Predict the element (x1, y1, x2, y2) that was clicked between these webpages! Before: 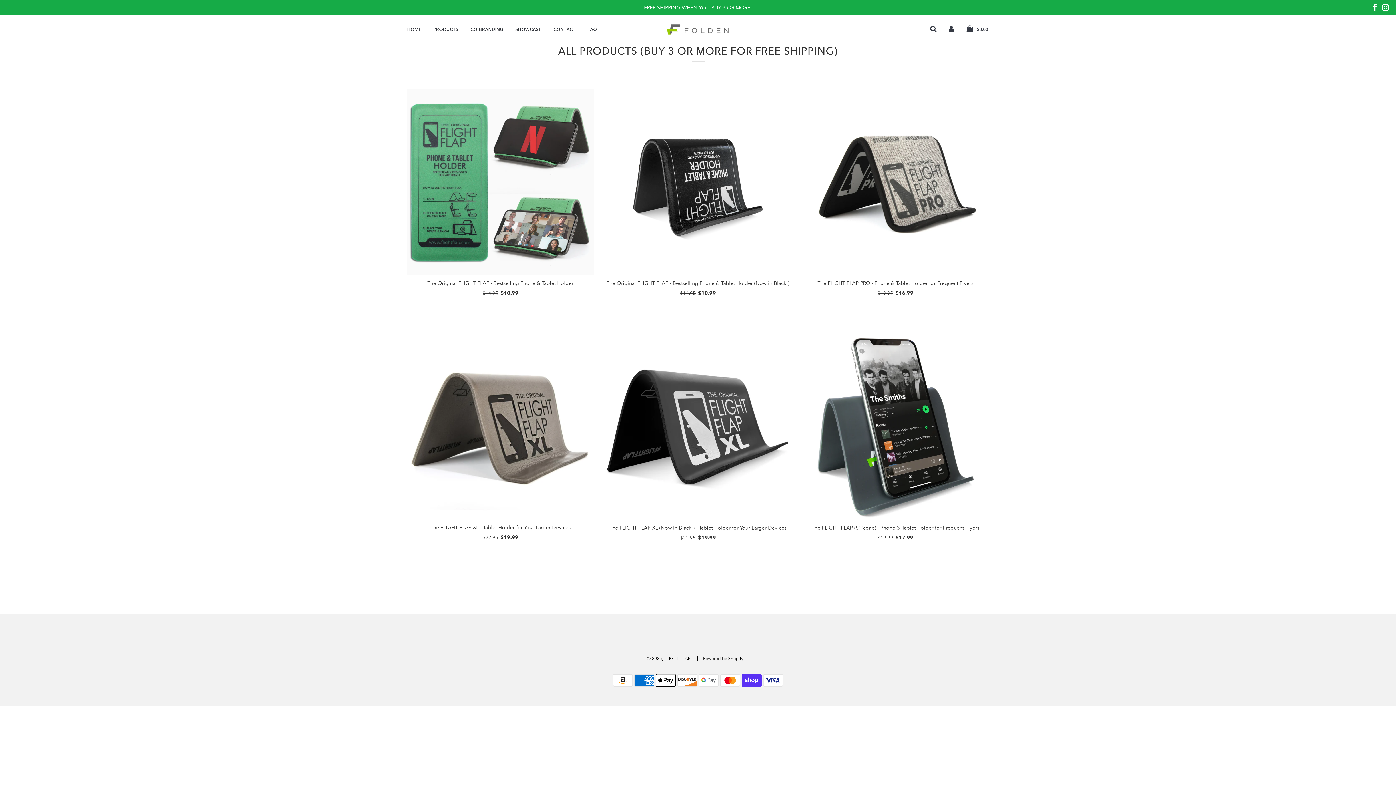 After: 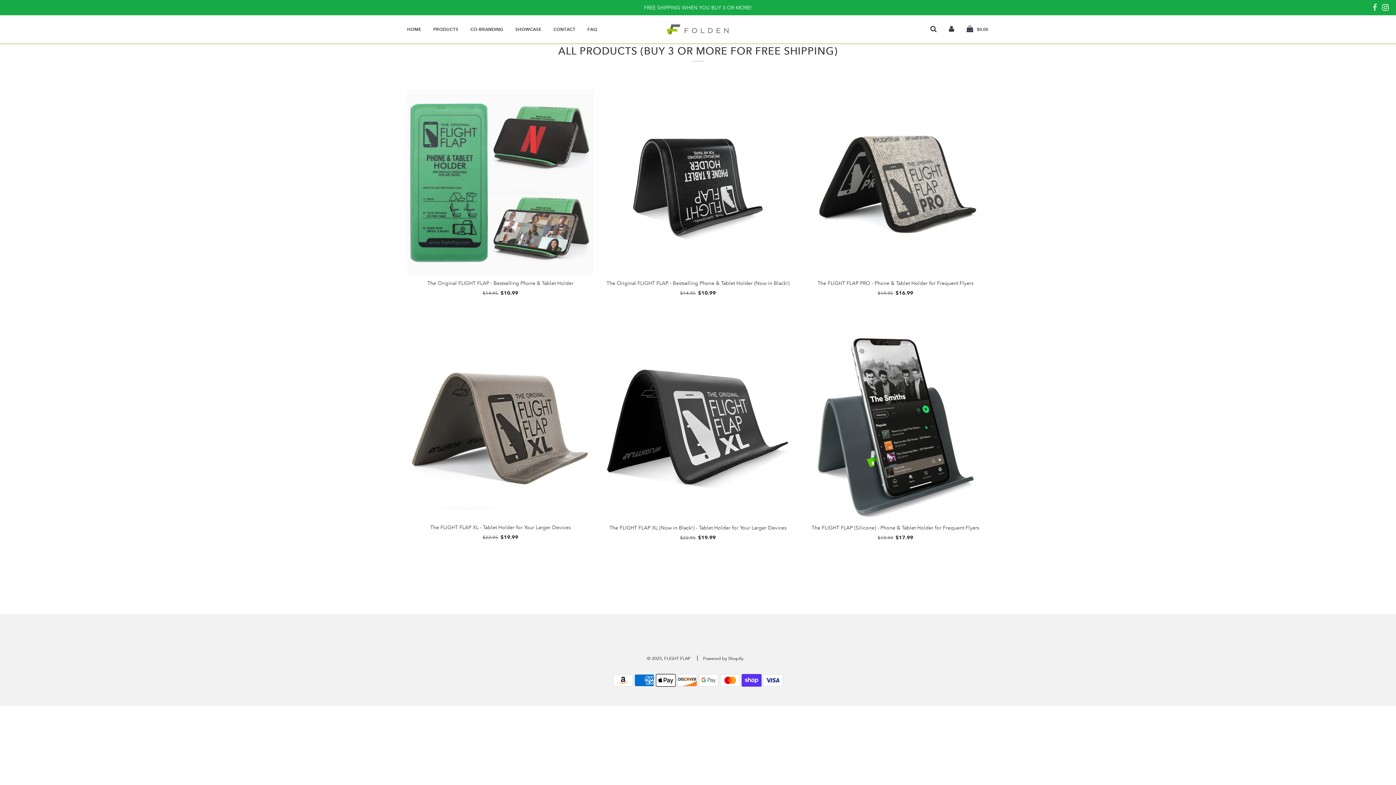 Action: bbox: (1373, 3, 1377, 12)